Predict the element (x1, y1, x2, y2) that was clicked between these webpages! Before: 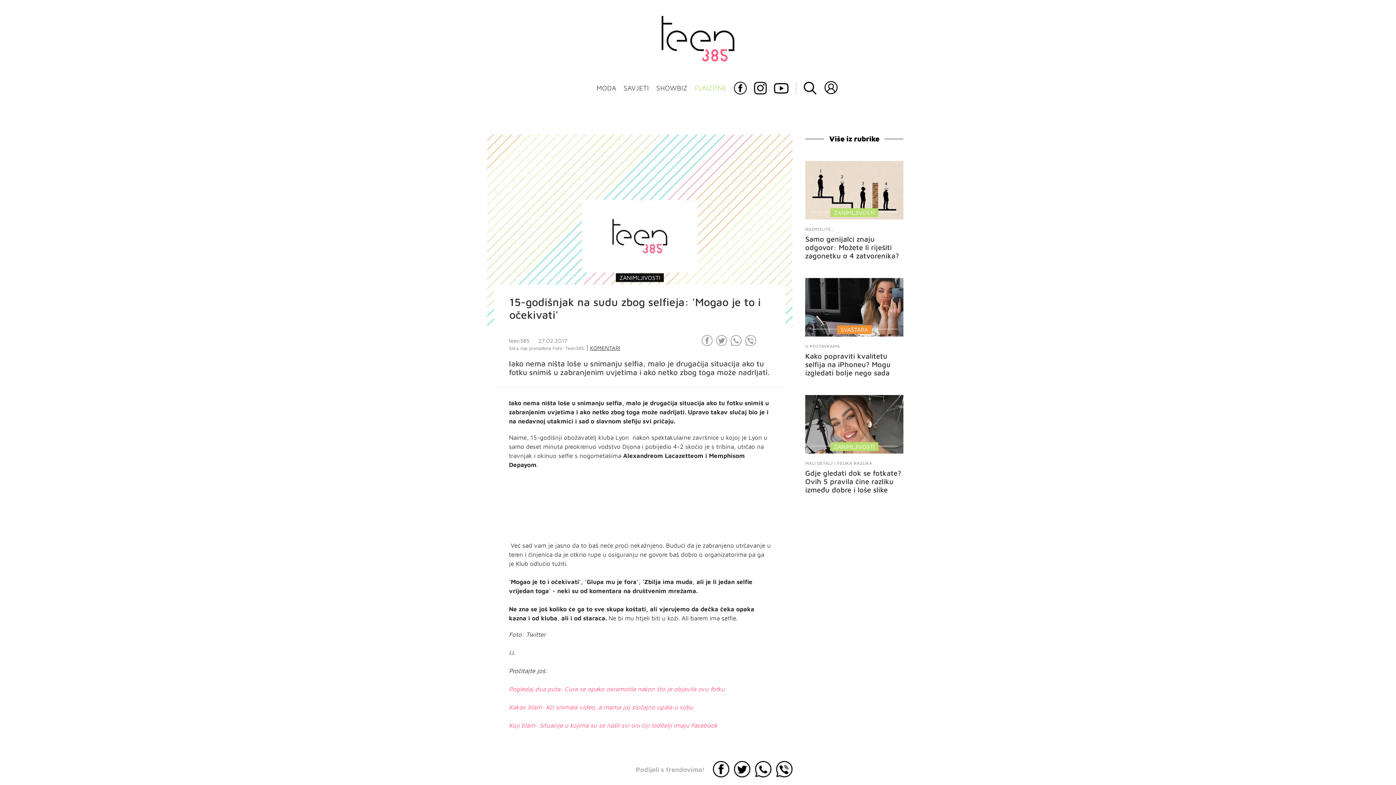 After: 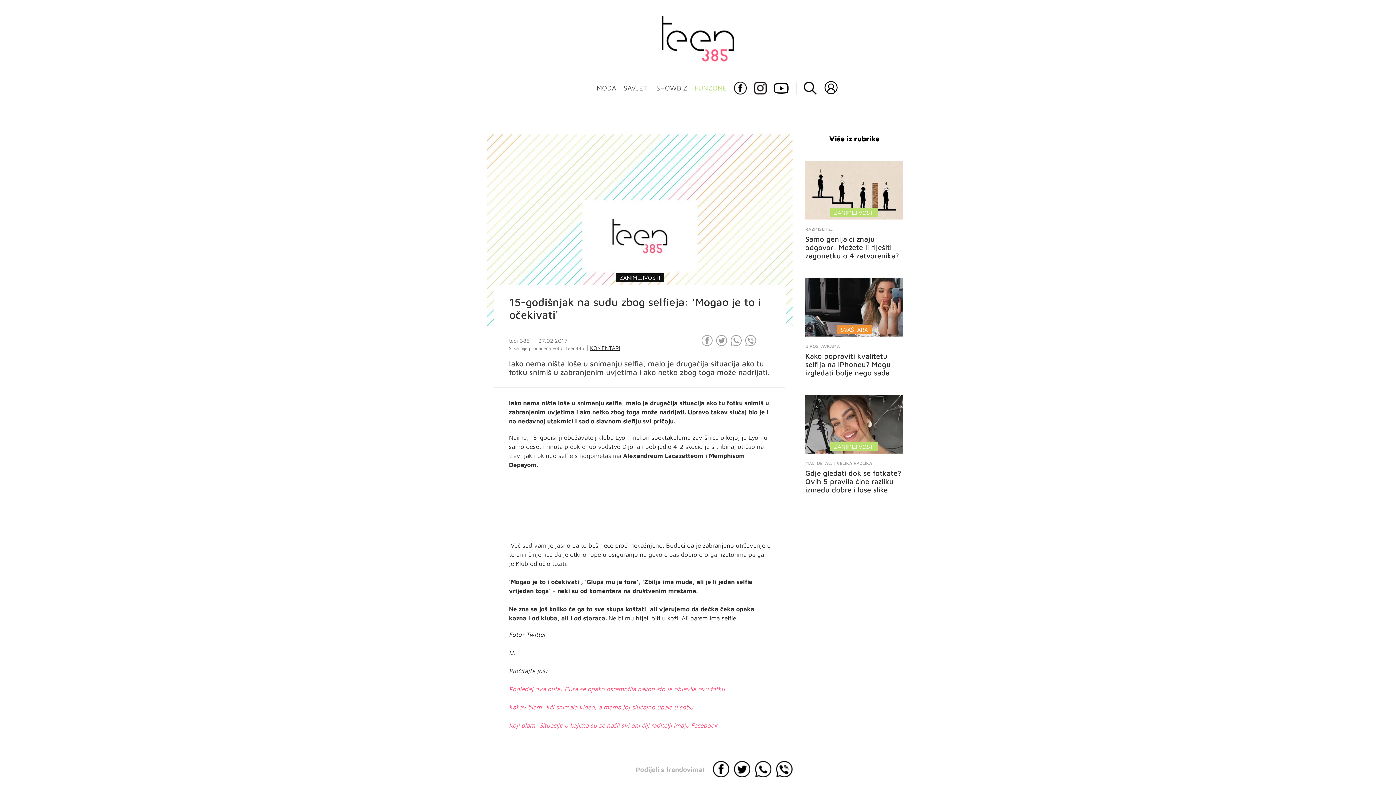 Action: bbox: (509, 703, 693, 711) label: Kakav blam: Kći snimala video, a mama joj slučajno upala u sobu